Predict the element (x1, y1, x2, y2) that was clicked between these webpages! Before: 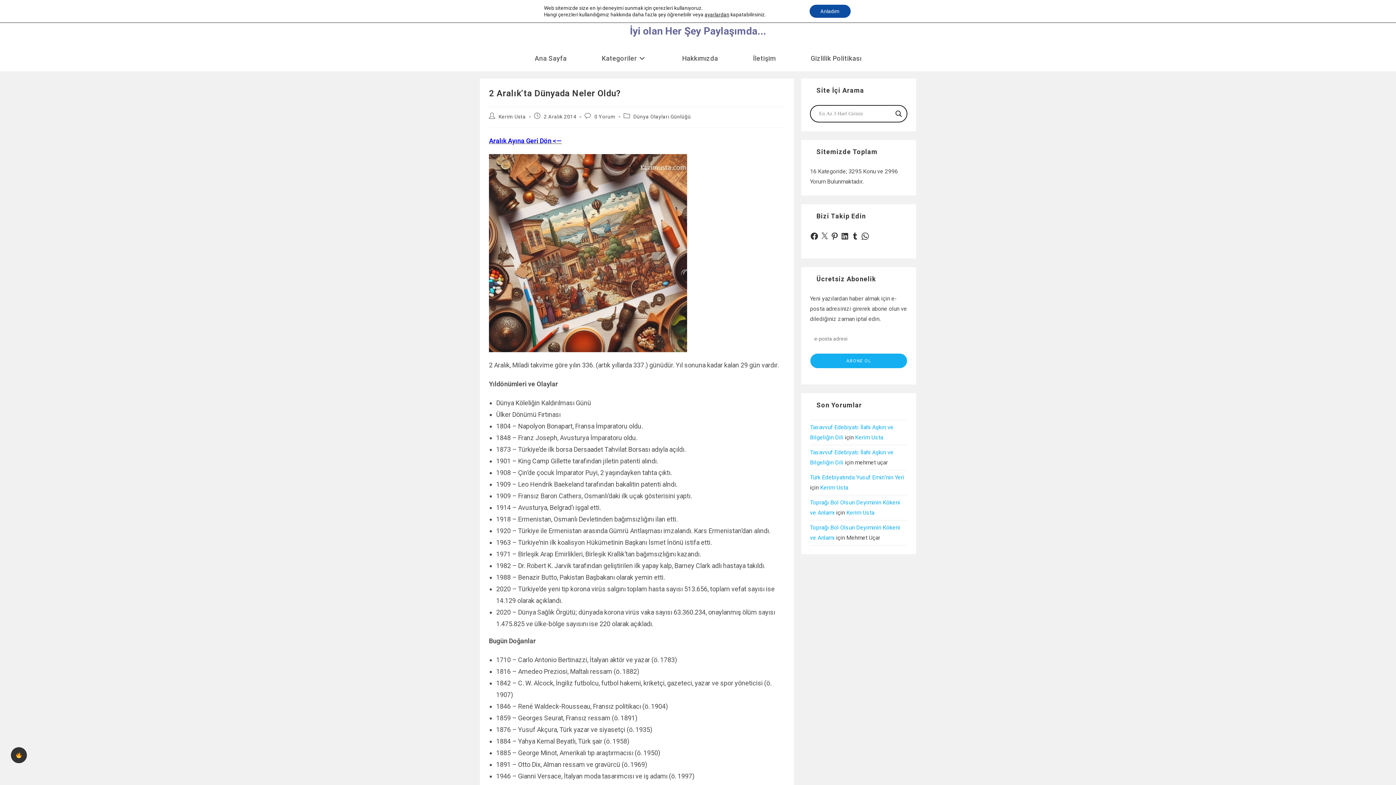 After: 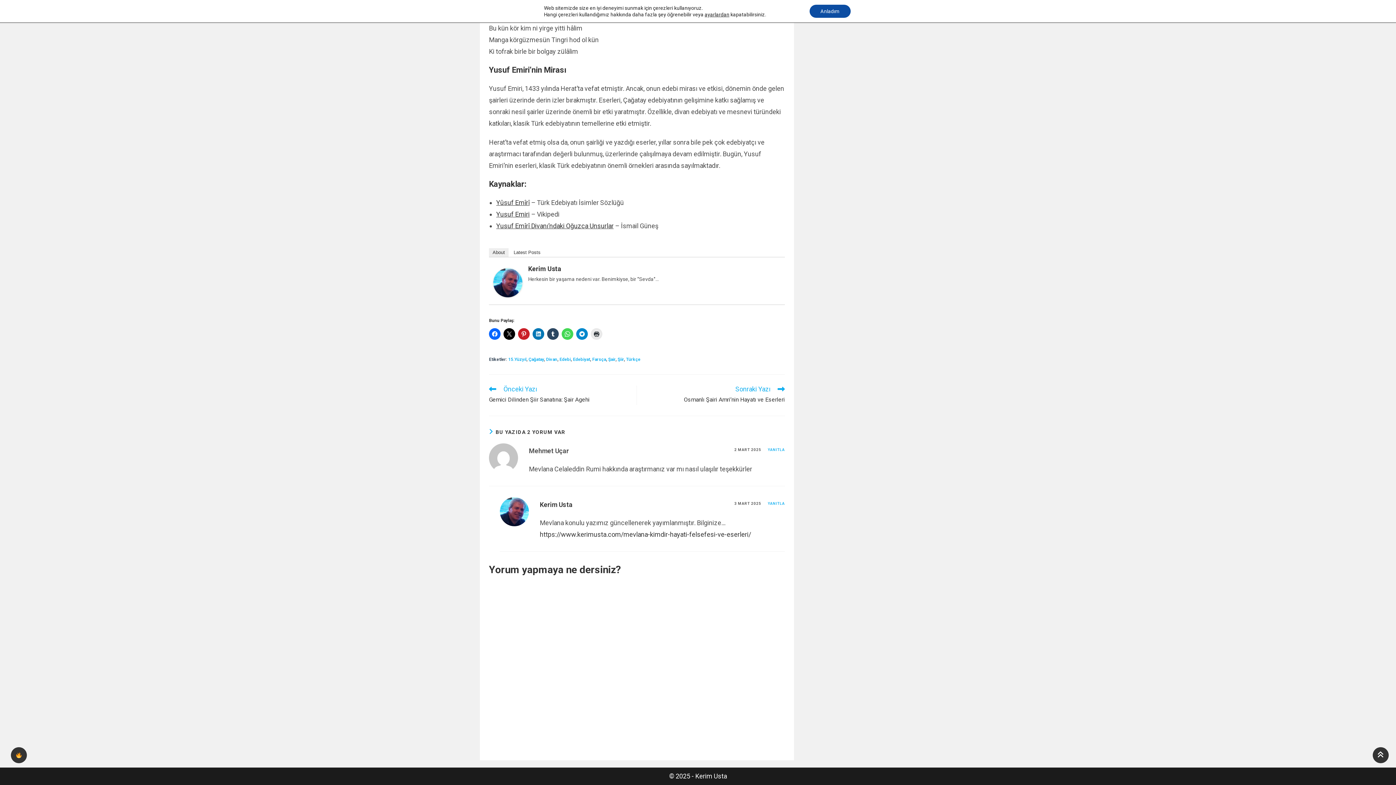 Action: bbox: (810, 474, 904, 481) label: Türk Edebiyatında Yusuf Emiri’nin Yeri